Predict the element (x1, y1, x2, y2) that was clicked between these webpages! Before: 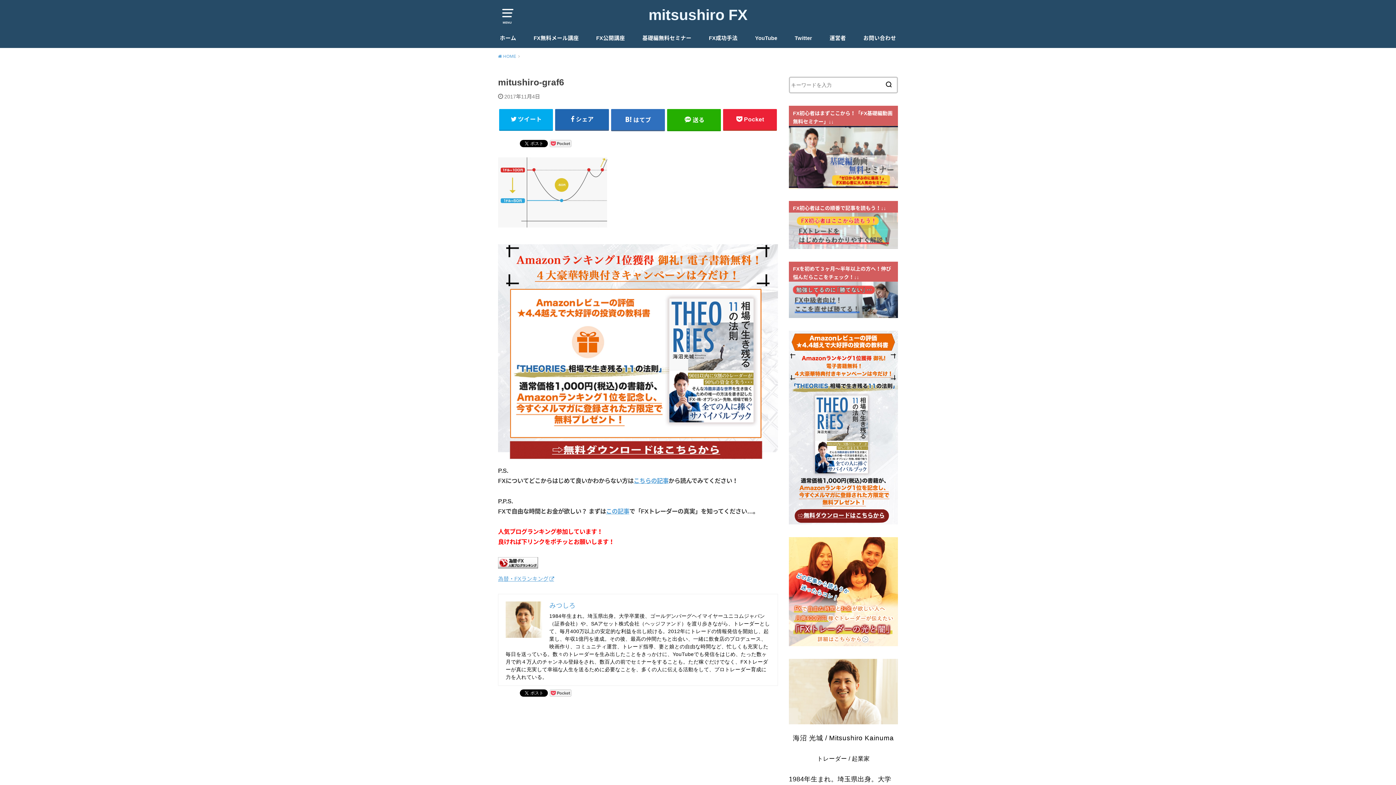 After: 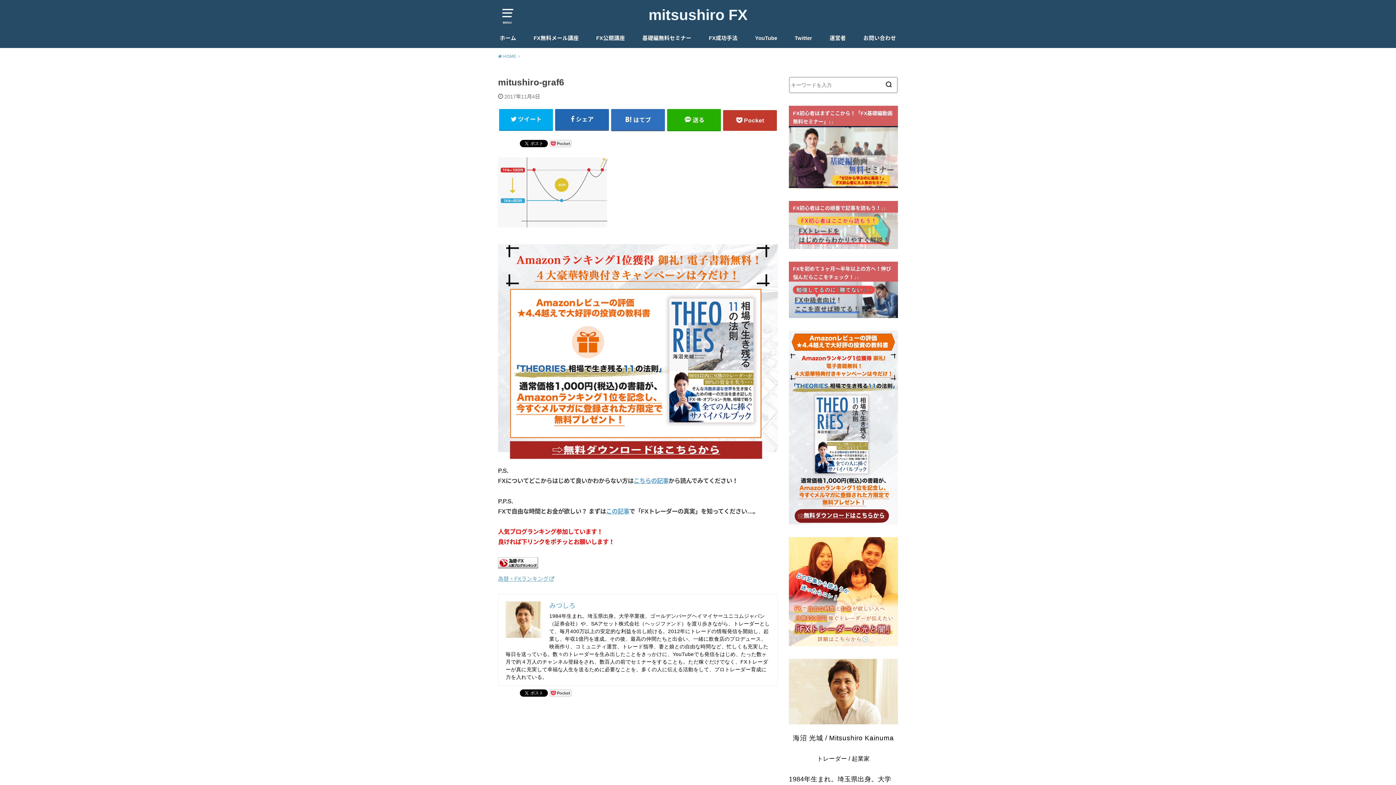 Action: bbox: (723, 108, 777, 129) label: Pocket